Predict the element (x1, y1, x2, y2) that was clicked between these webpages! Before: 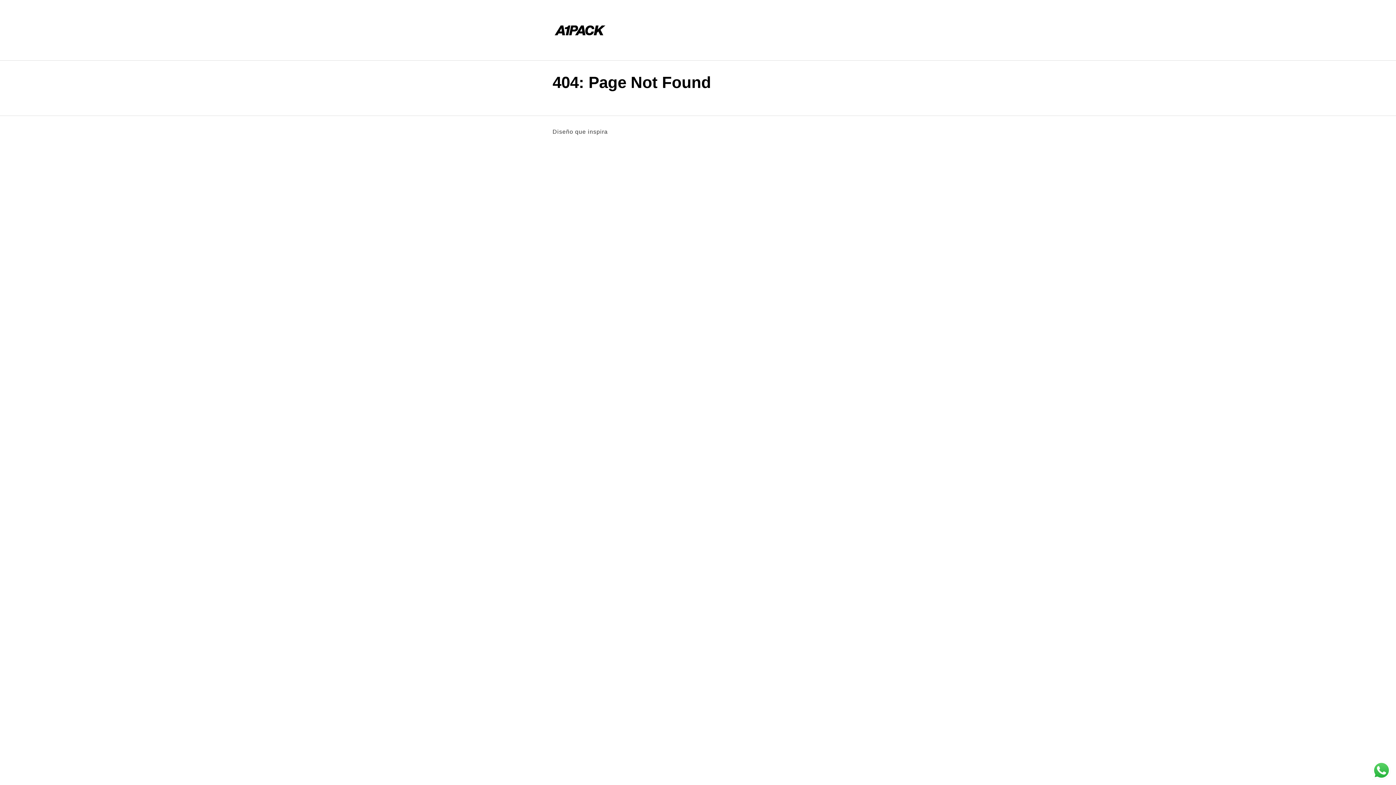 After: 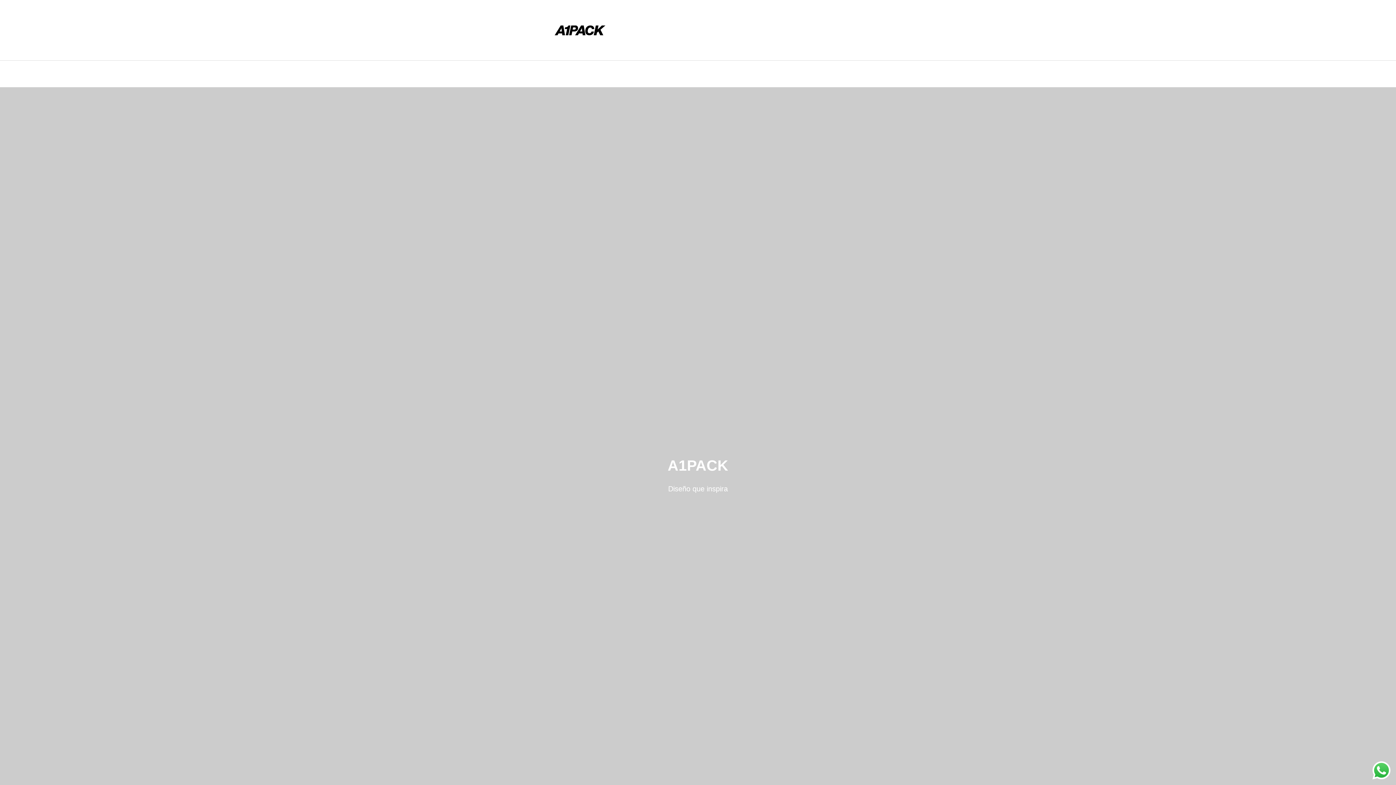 Action: bbox: (552, 2, 607, 57)